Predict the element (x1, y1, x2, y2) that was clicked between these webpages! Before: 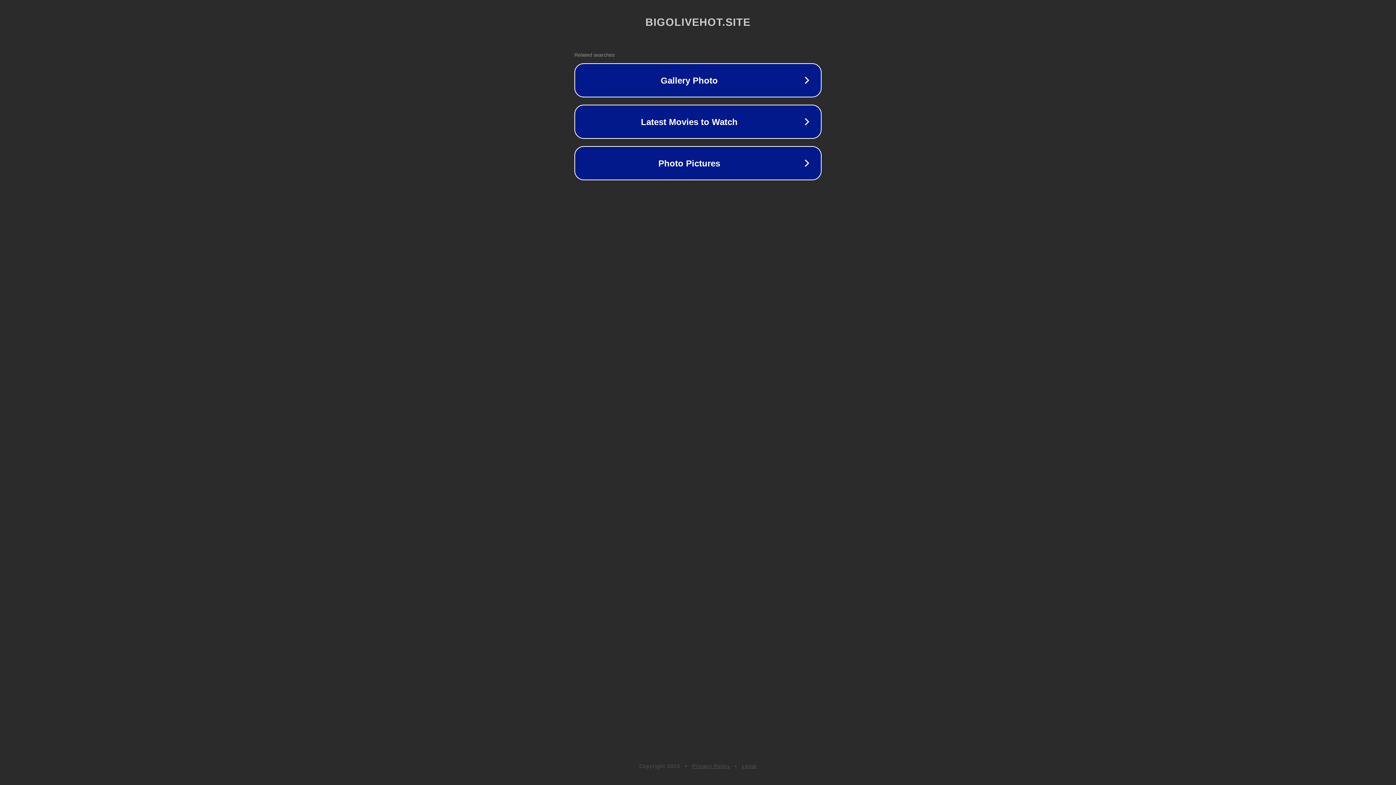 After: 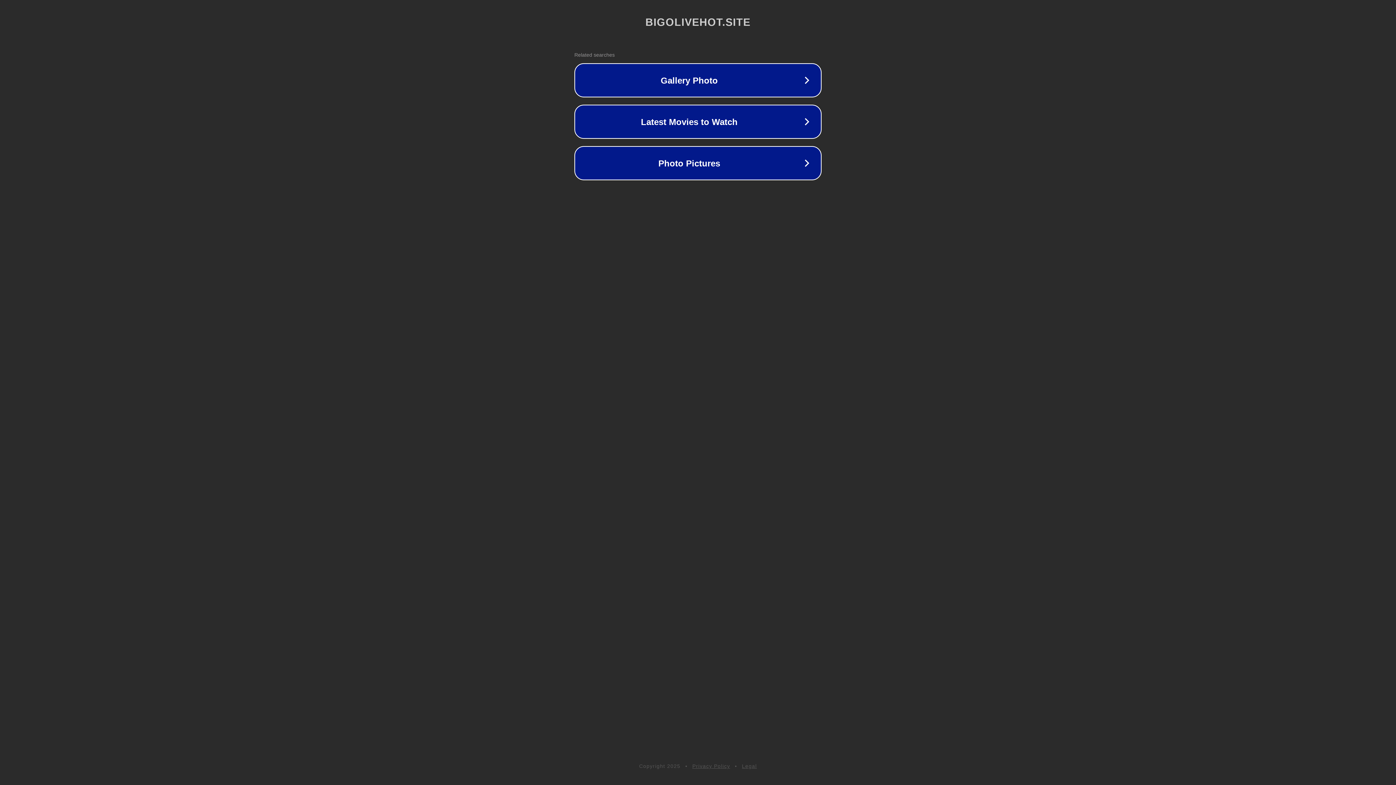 Action: label: Privacy Policy bbox: (692, 763, 730, 769)